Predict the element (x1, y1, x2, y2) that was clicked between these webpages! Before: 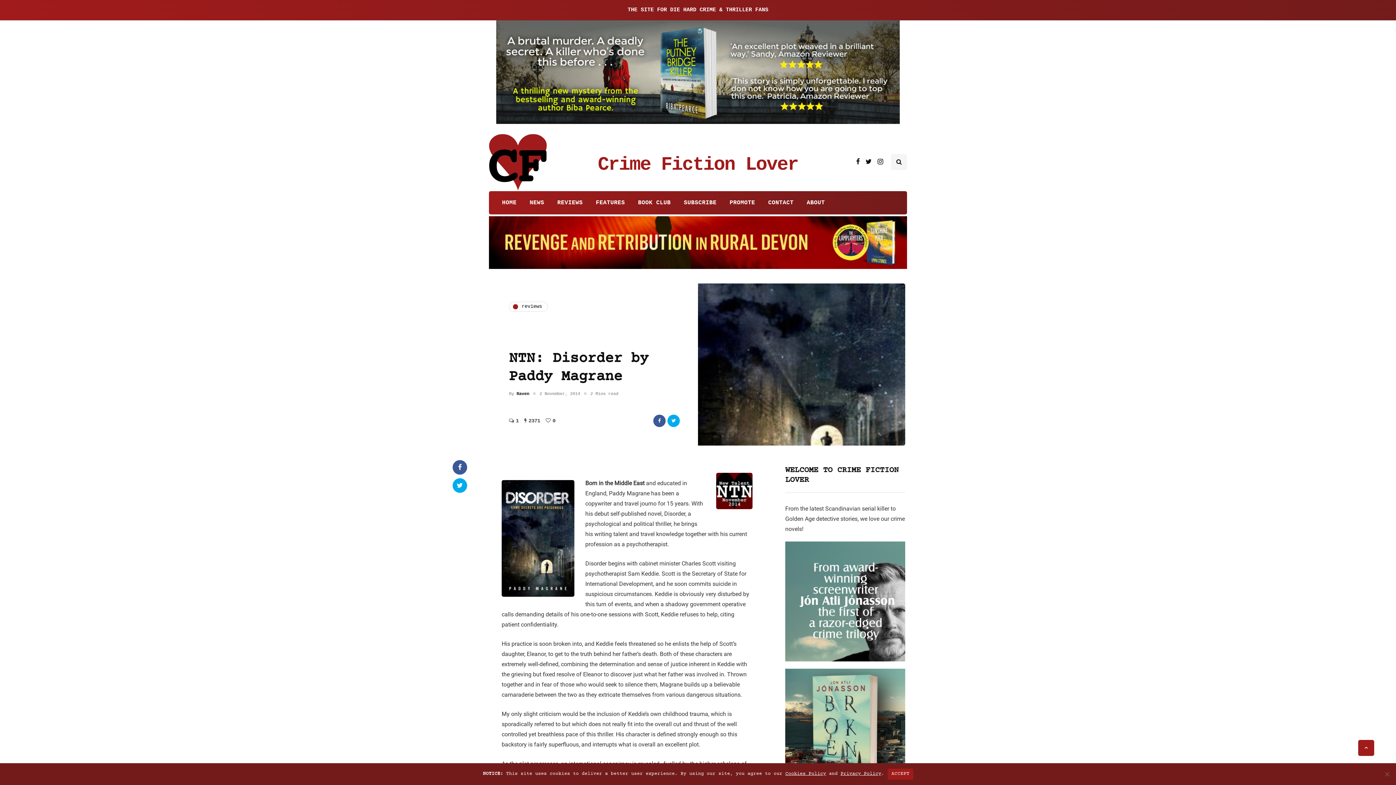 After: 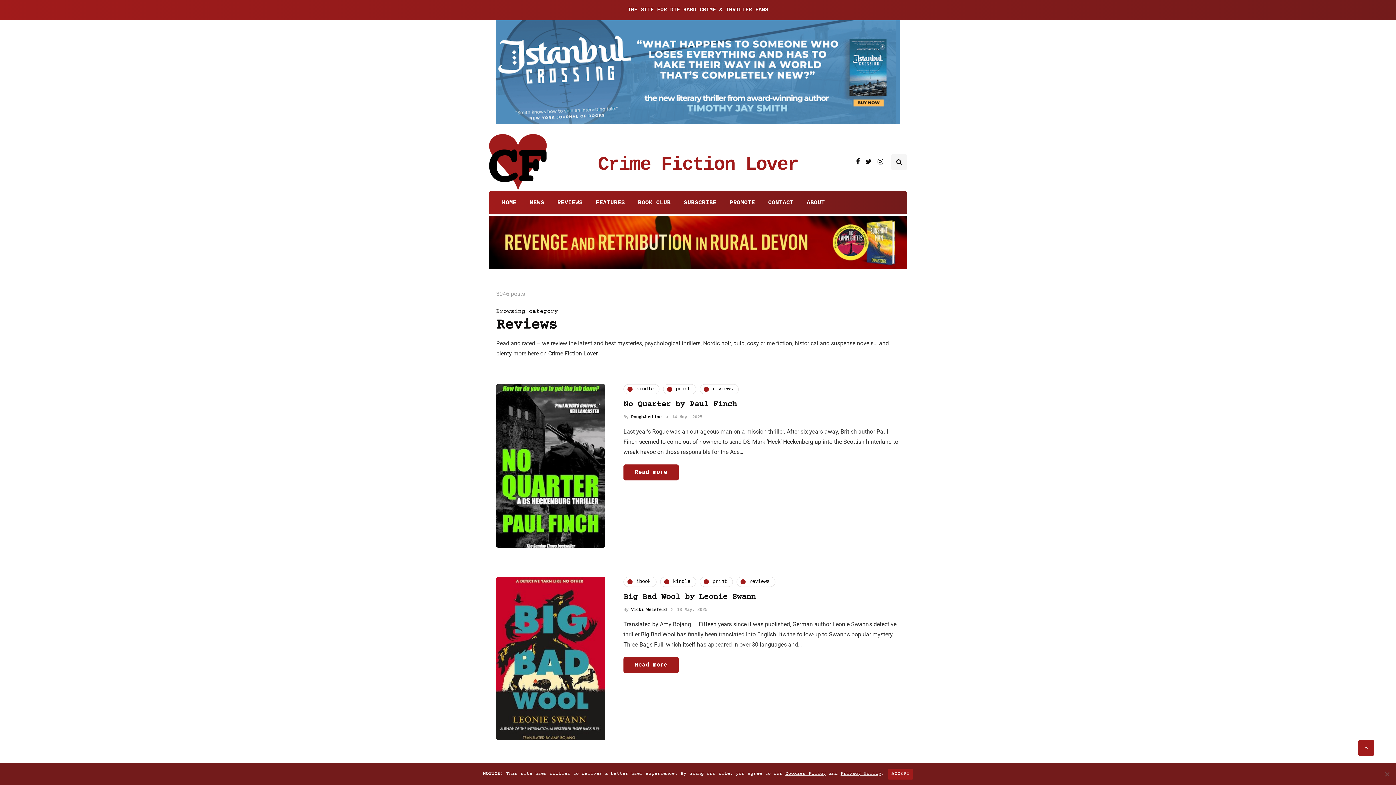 Action: bbox: (509, 301, 548, 311) label: reviews